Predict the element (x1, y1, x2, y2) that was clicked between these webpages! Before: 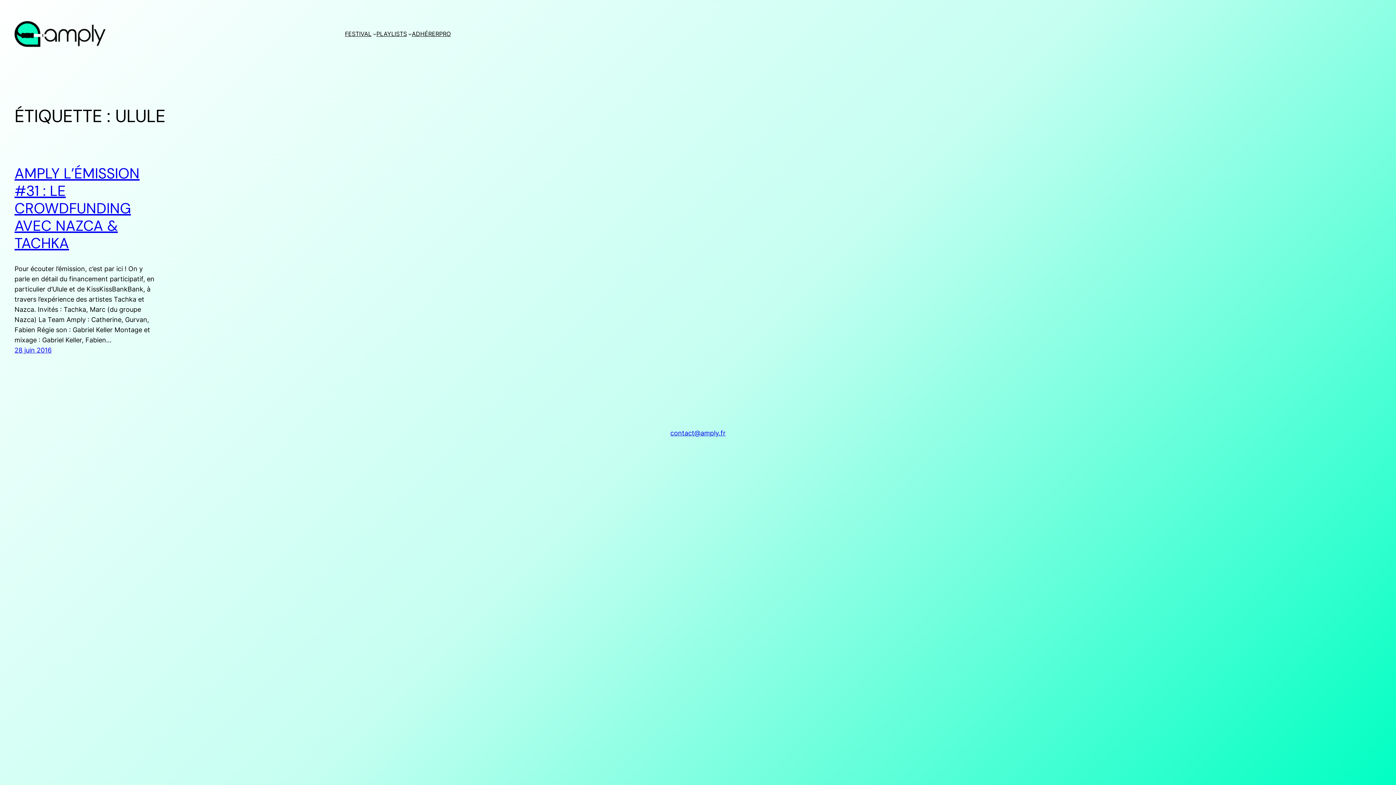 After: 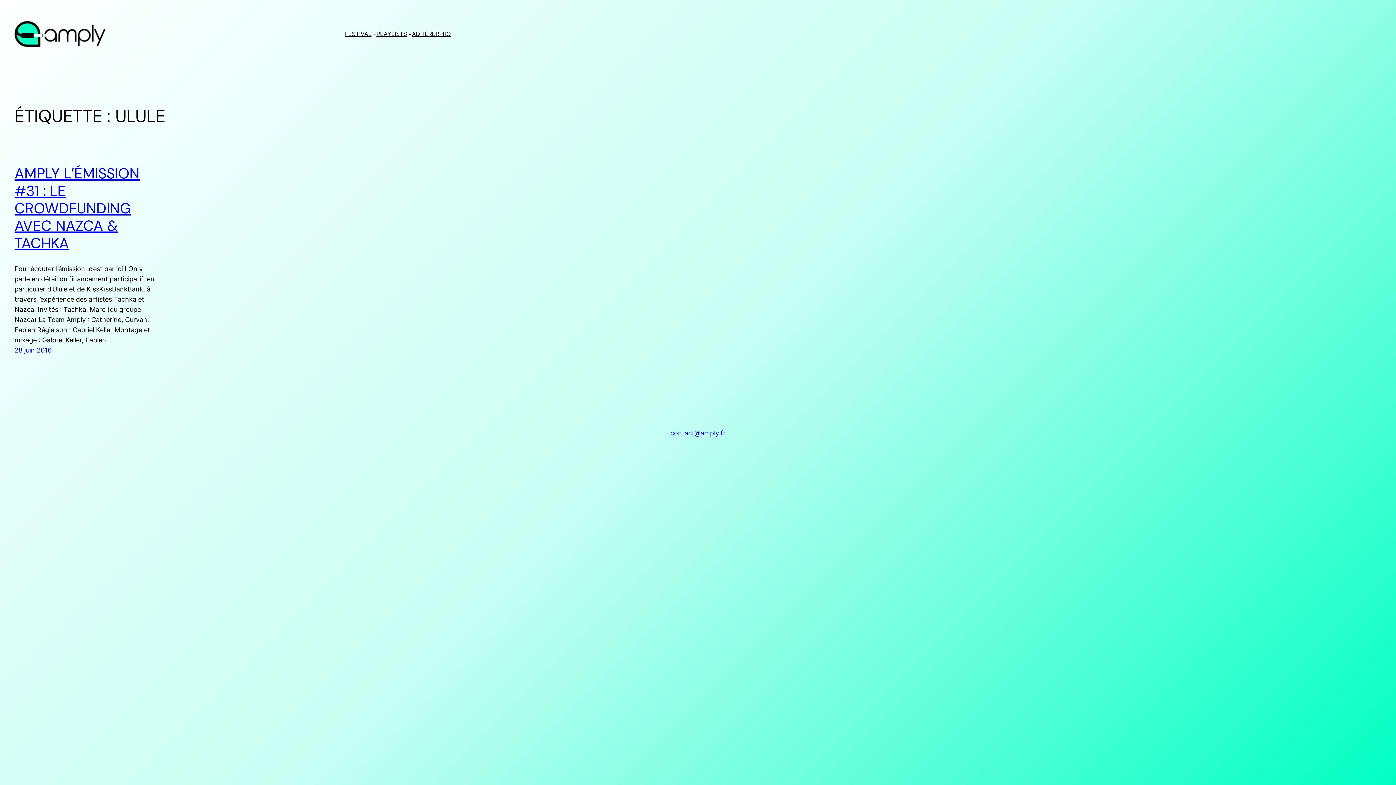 Action: bbox: (670, 428, 725, 438) label: contact@amply.fr